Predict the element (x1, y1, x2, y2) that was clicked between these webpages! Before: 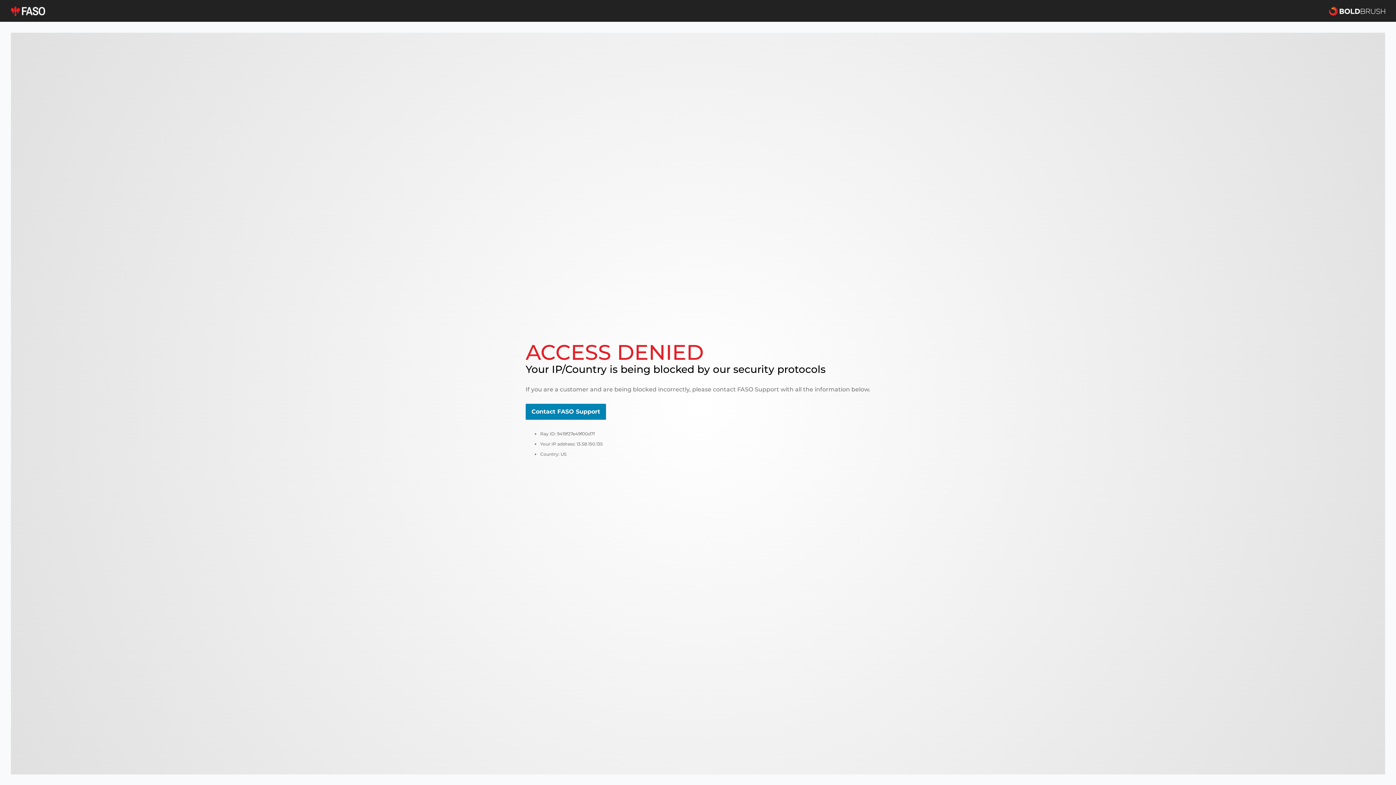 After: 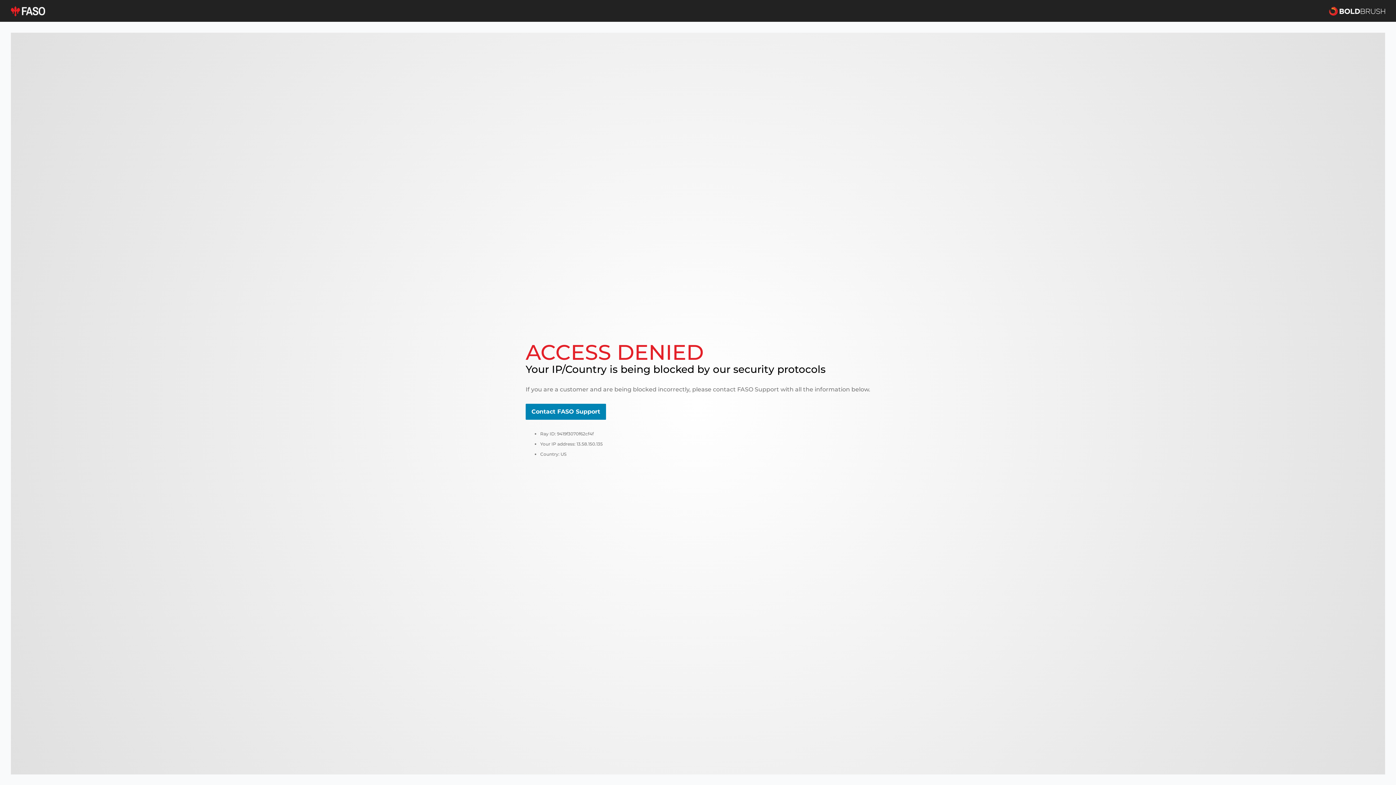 Action: bbox: (525, 404, 606, 420) label: Contact FASO Support